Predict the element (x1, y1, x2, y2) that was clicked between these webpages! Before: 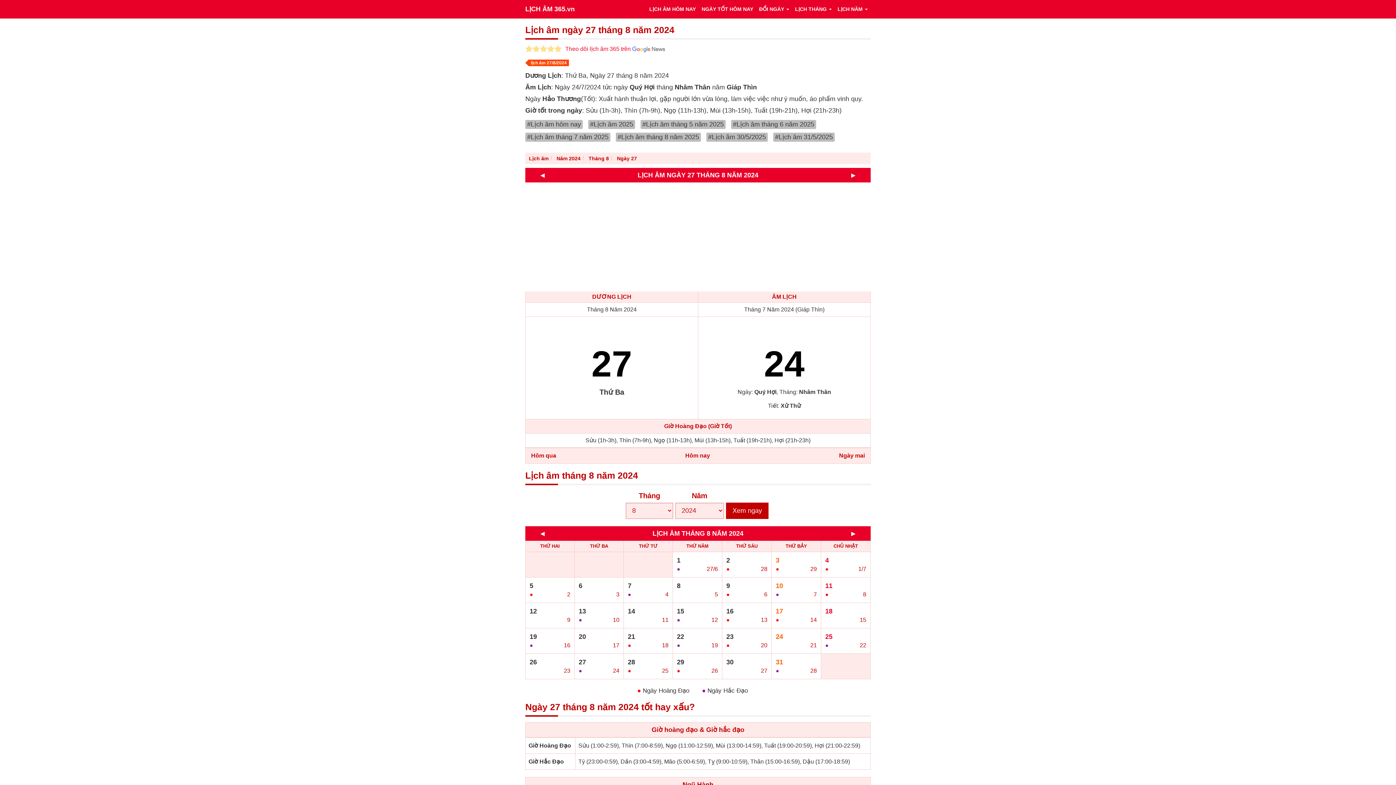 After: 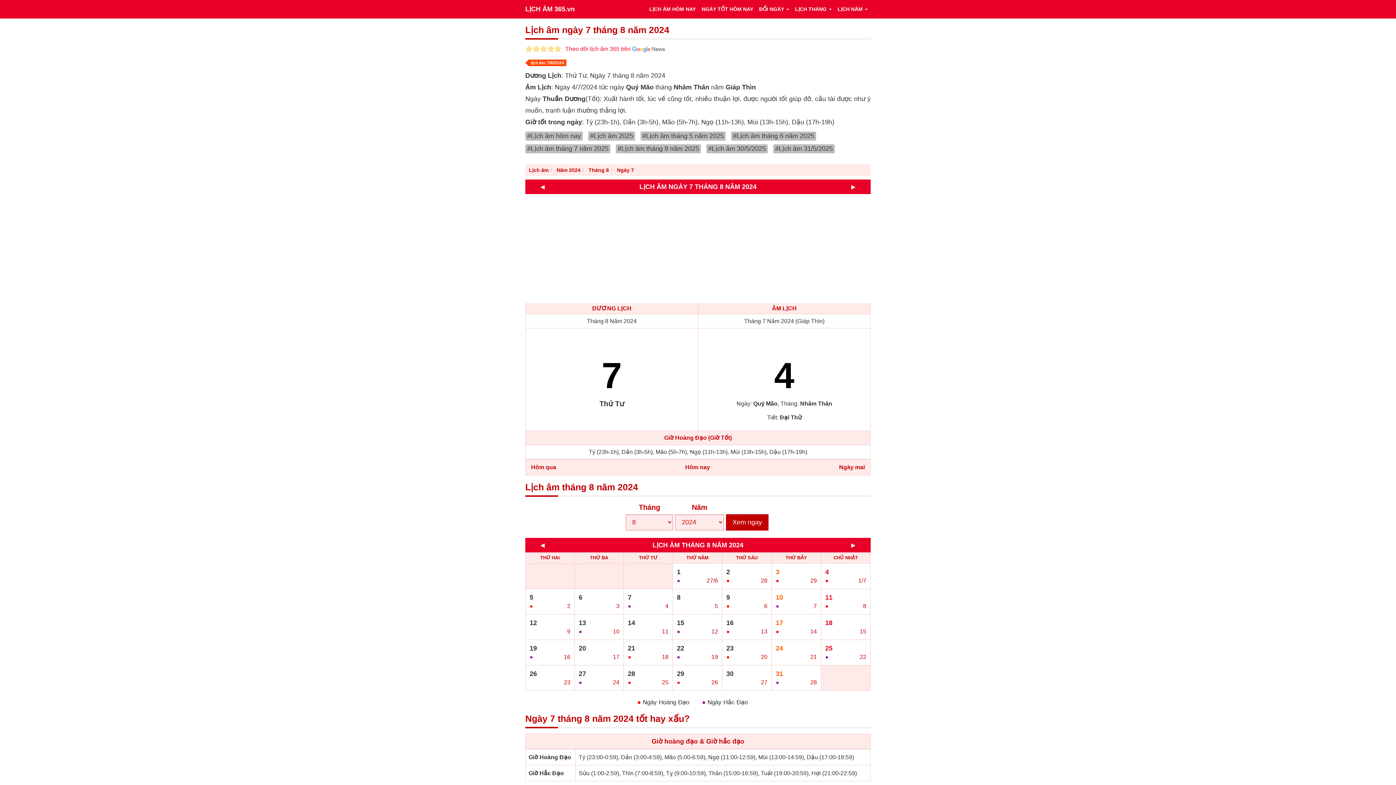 Action: bbox: (624, 578, 672, 602) label: 7
●
4